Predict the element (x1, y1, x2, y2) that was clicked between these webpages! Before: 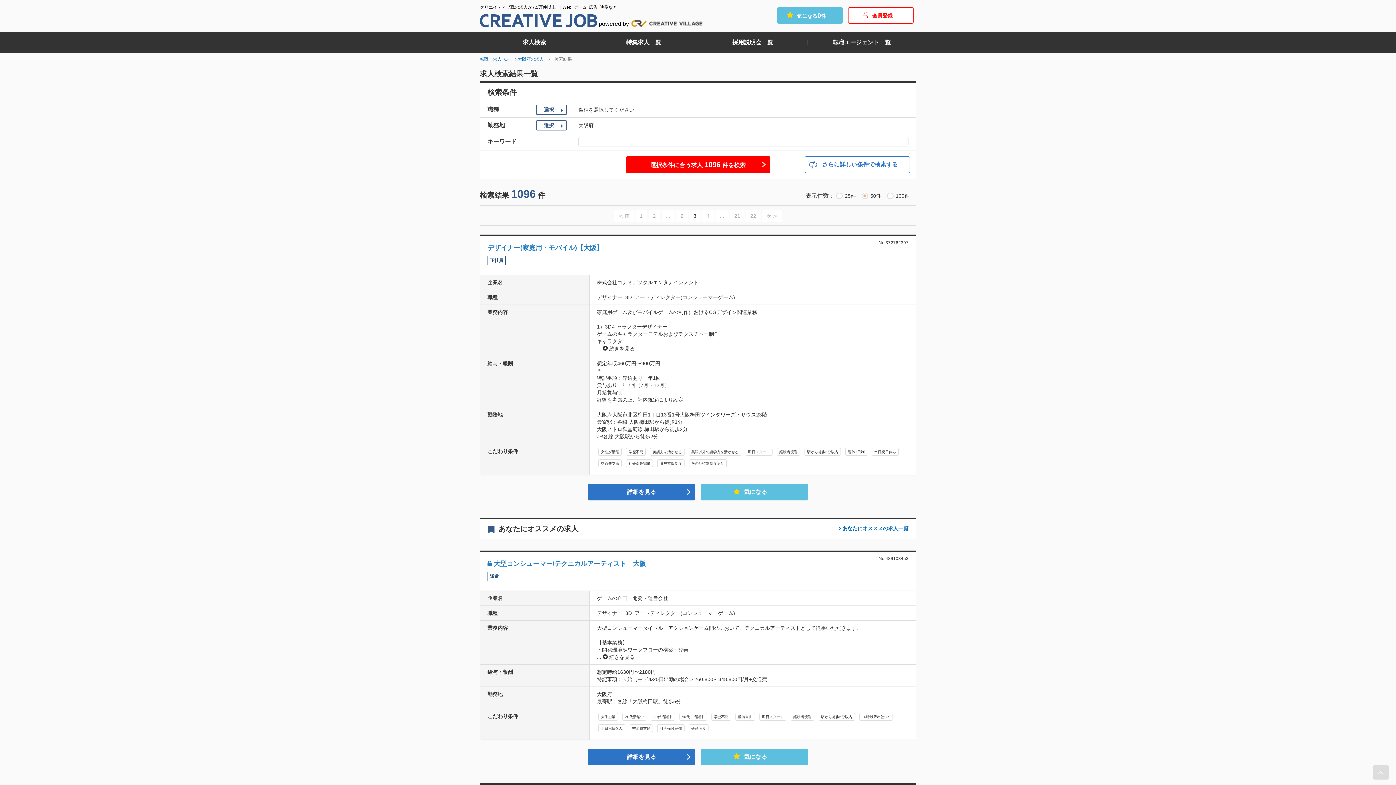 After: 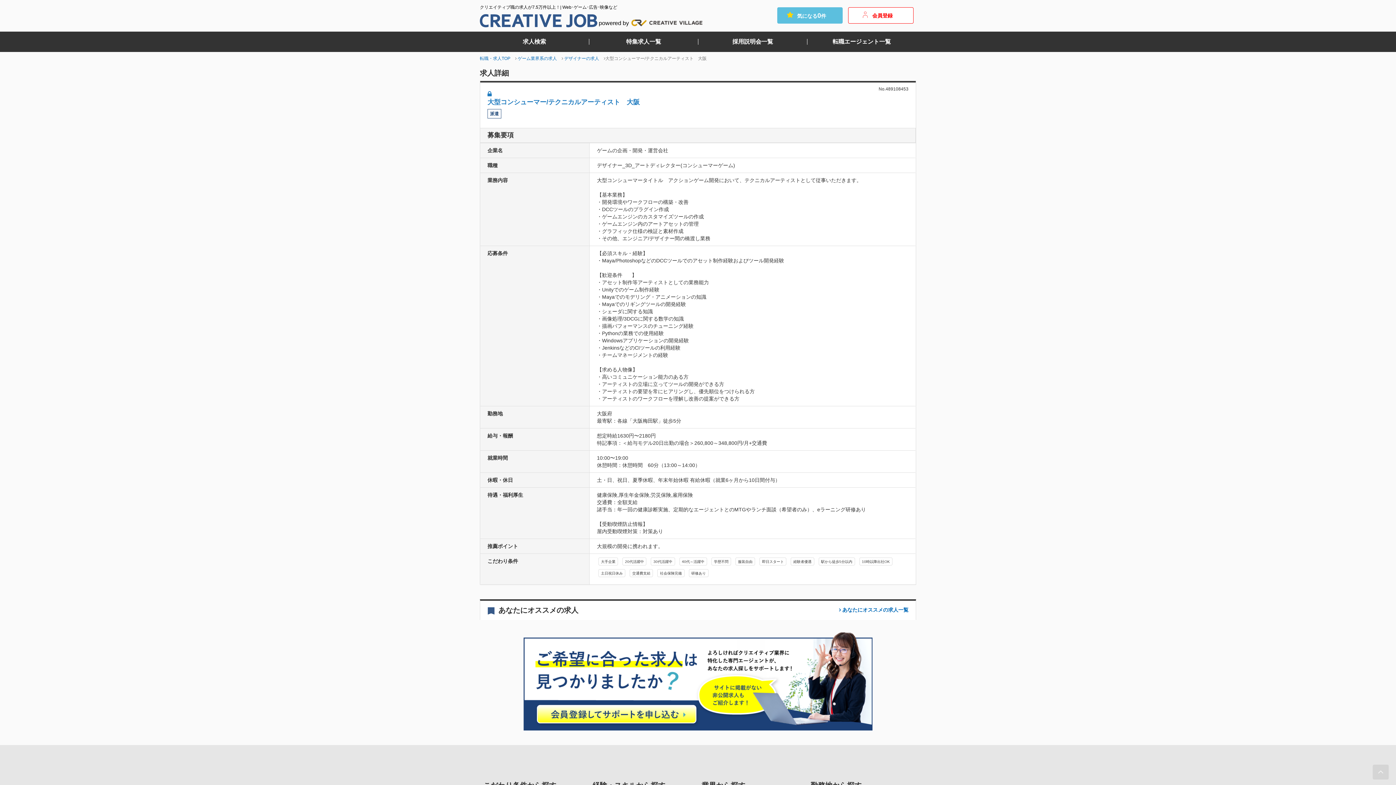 Action: bbox: (588, 748, 695, 765) label: 詳細を見る